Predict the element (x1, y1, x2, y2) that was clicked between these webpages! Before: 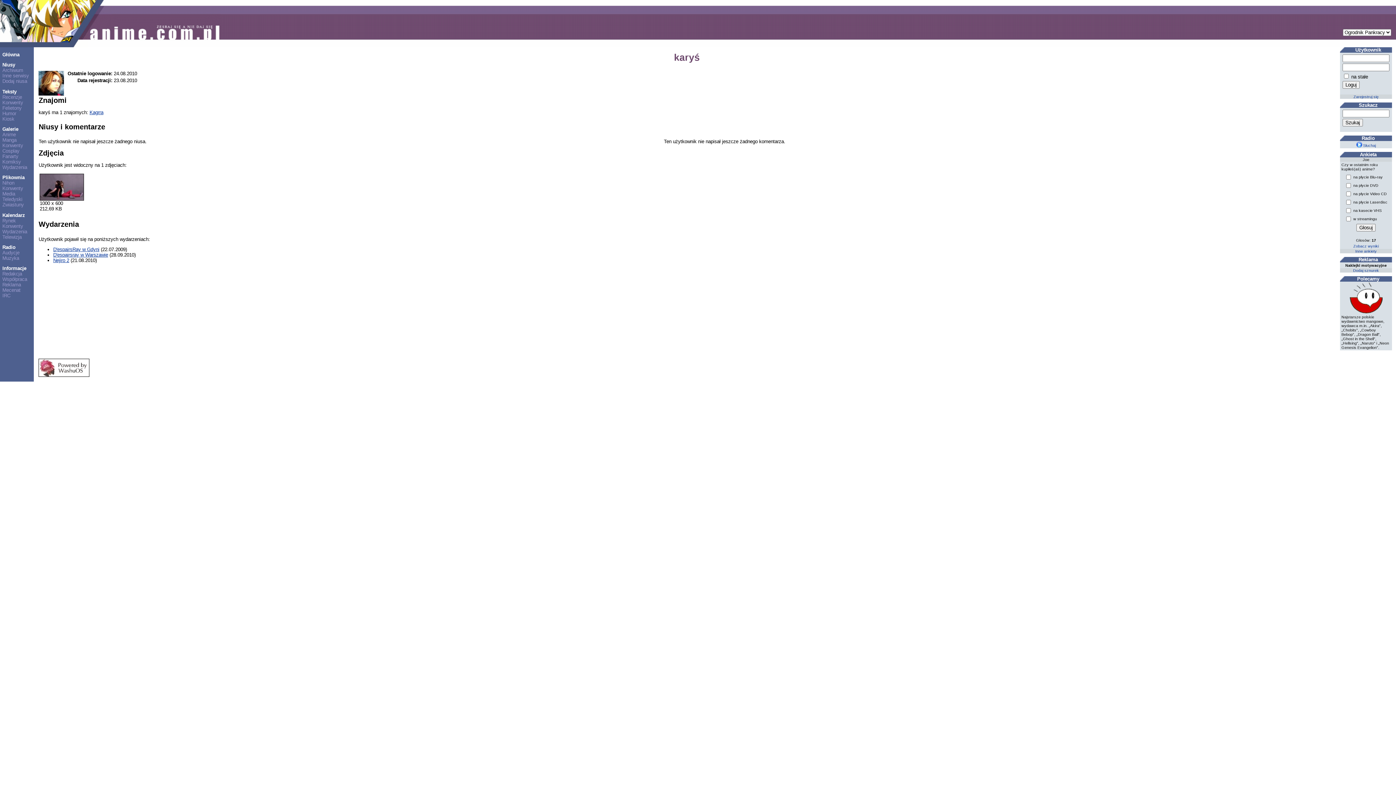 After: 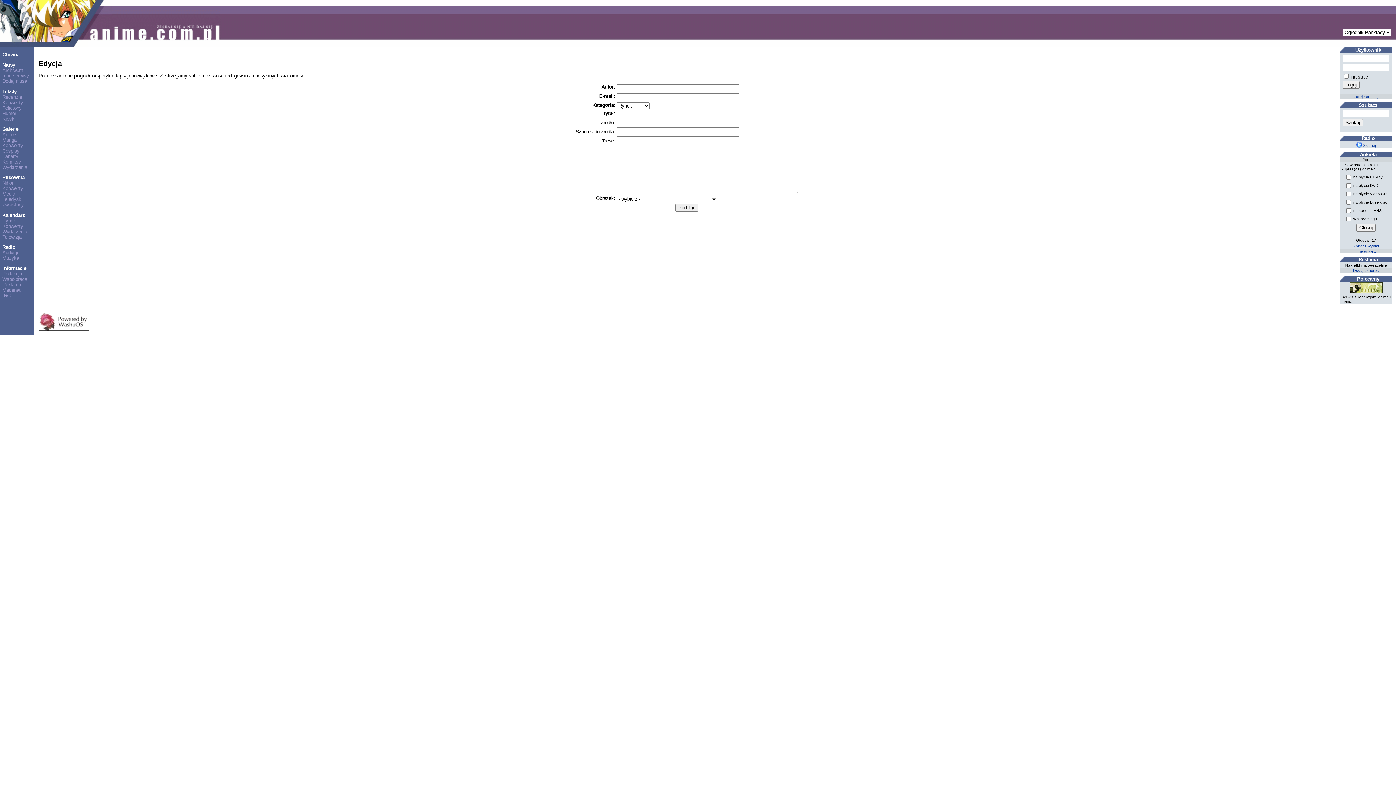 Action: label: Dodaj niusa bbox: (2, 78, 27, 84)